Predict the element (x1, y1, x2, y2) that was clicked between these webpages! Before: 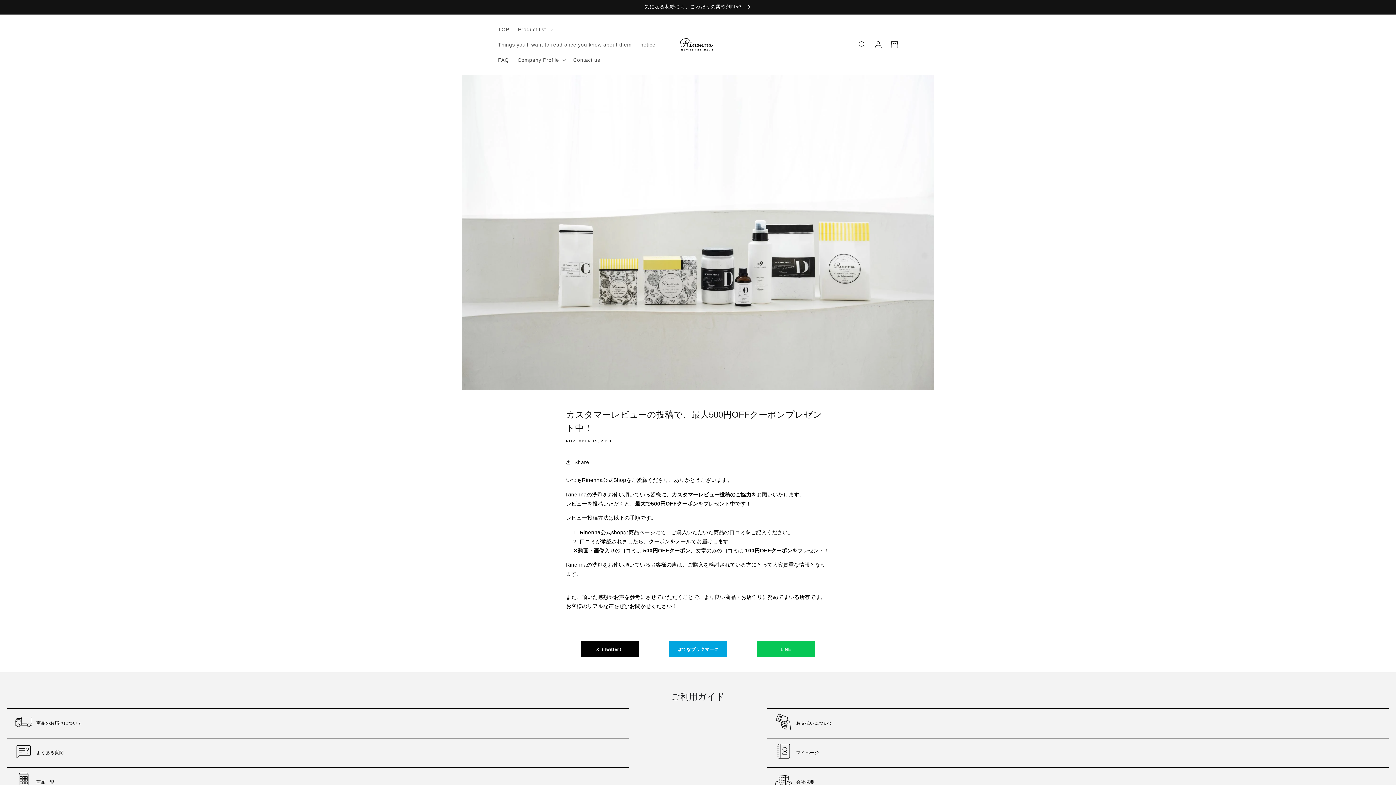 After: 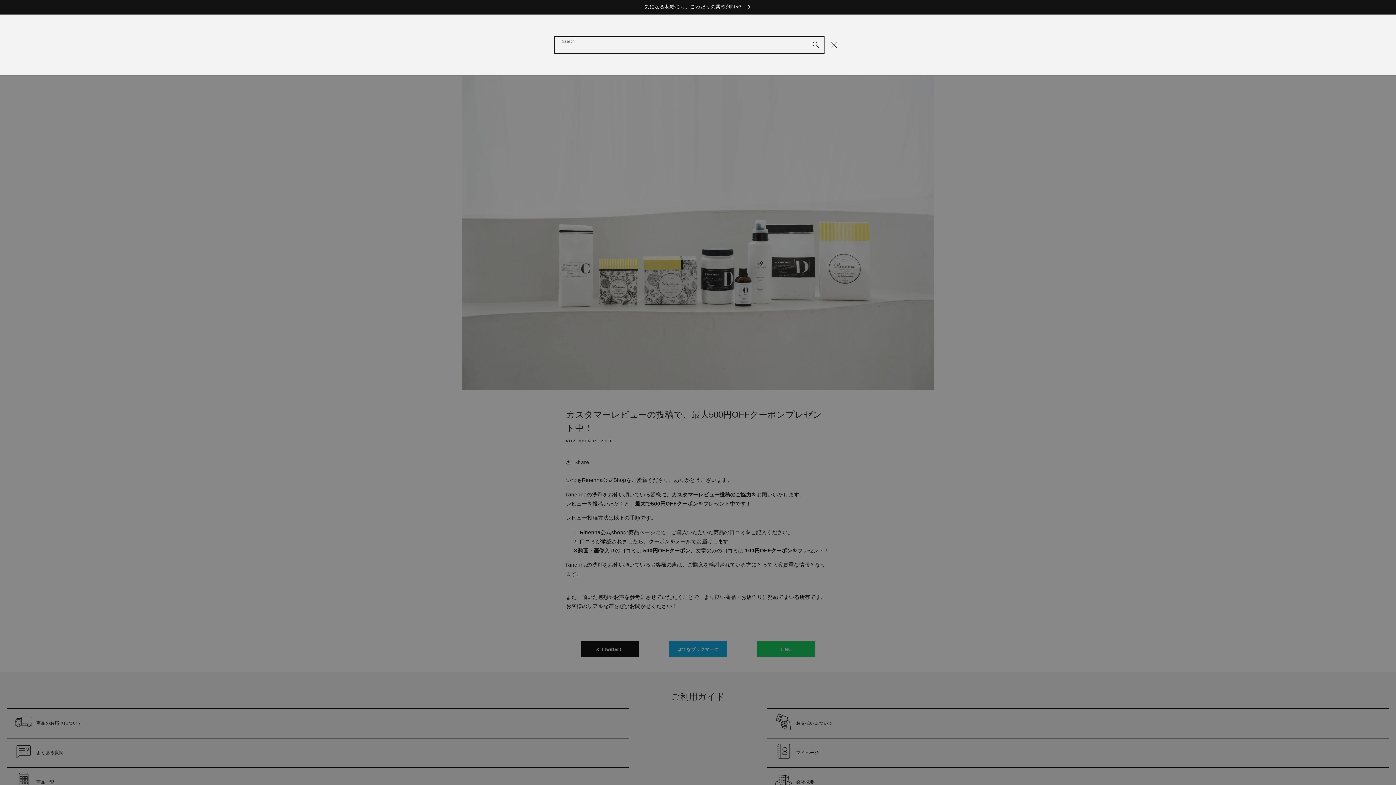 Action: bbox: (854, 36, 870, 52) label: Search